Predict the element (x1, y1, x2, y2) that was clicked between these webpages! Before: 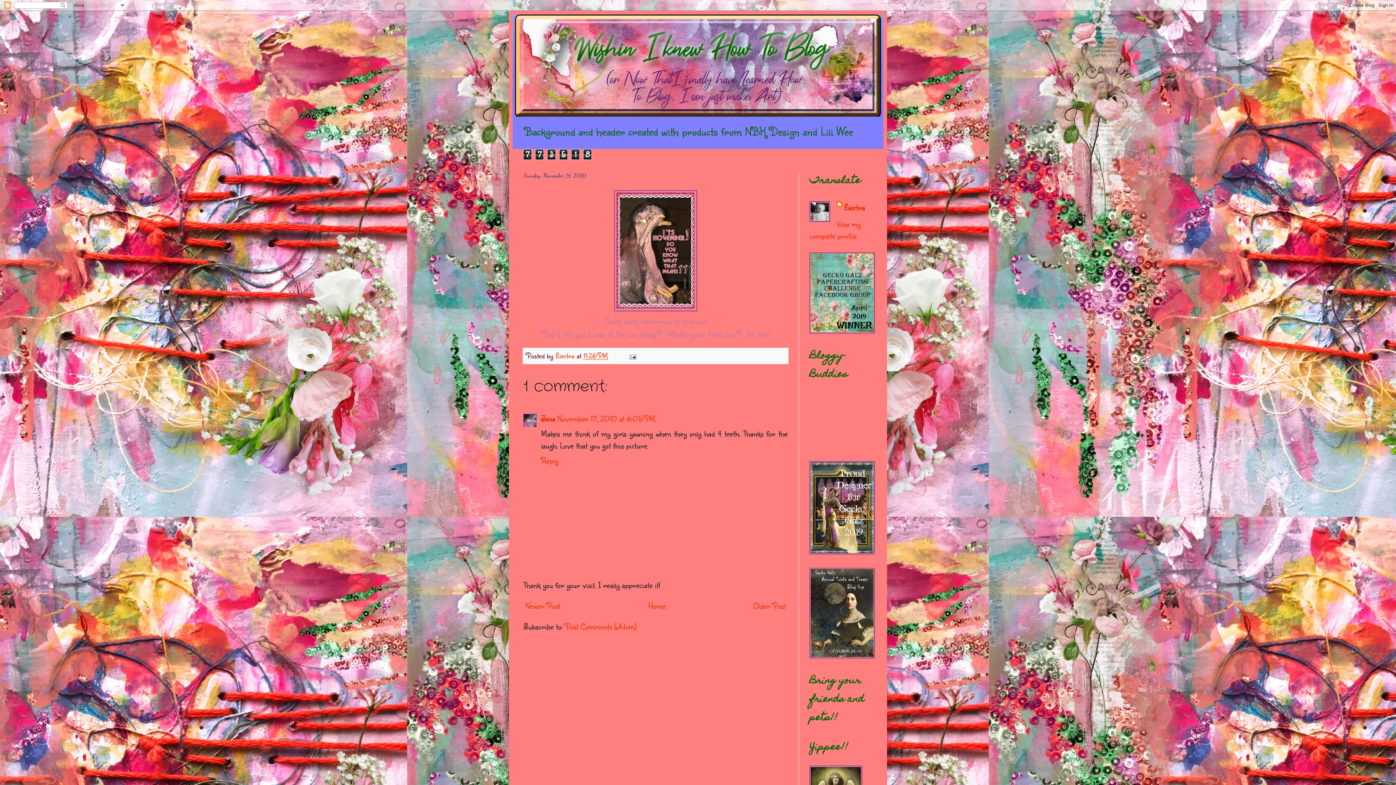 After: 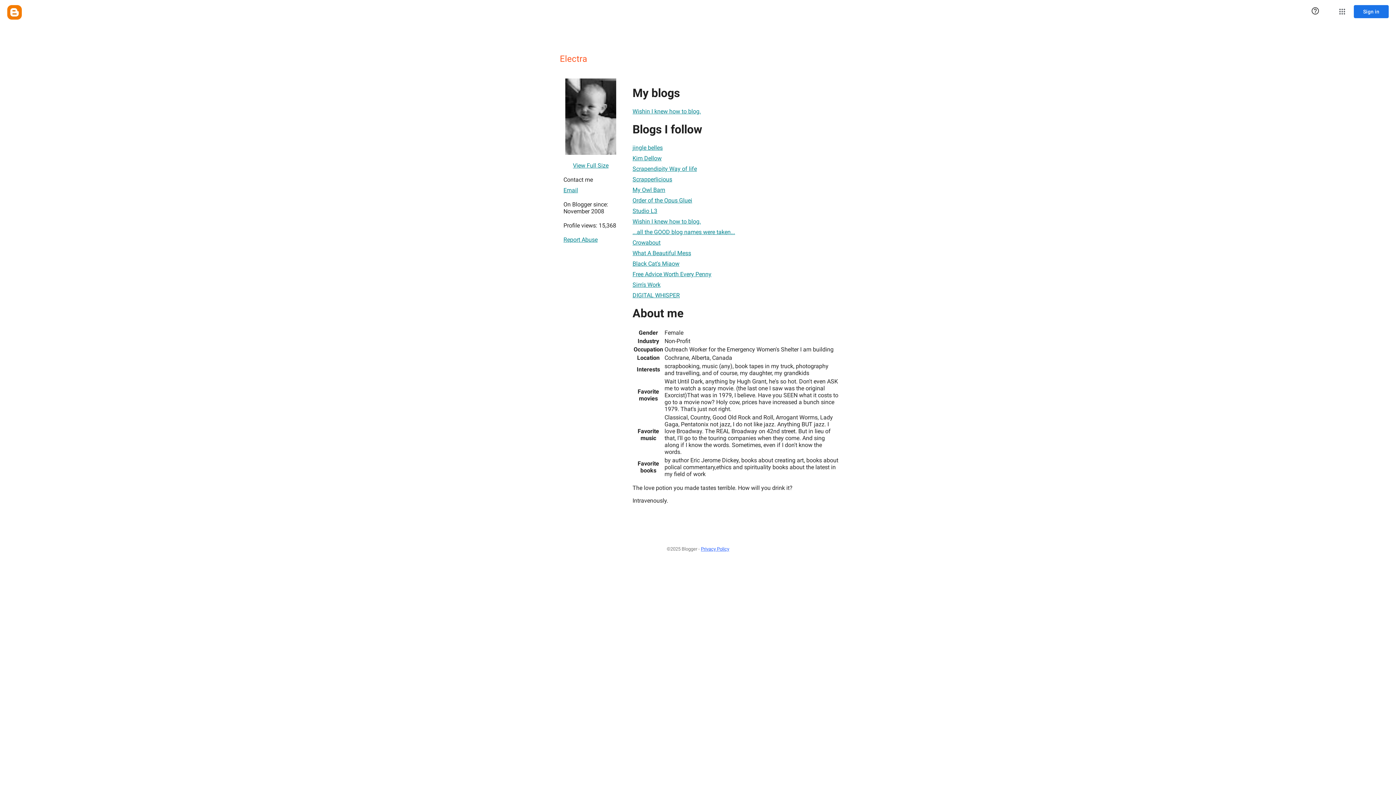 Action: bbox: (555, 350, 576, 360) label: Electra 